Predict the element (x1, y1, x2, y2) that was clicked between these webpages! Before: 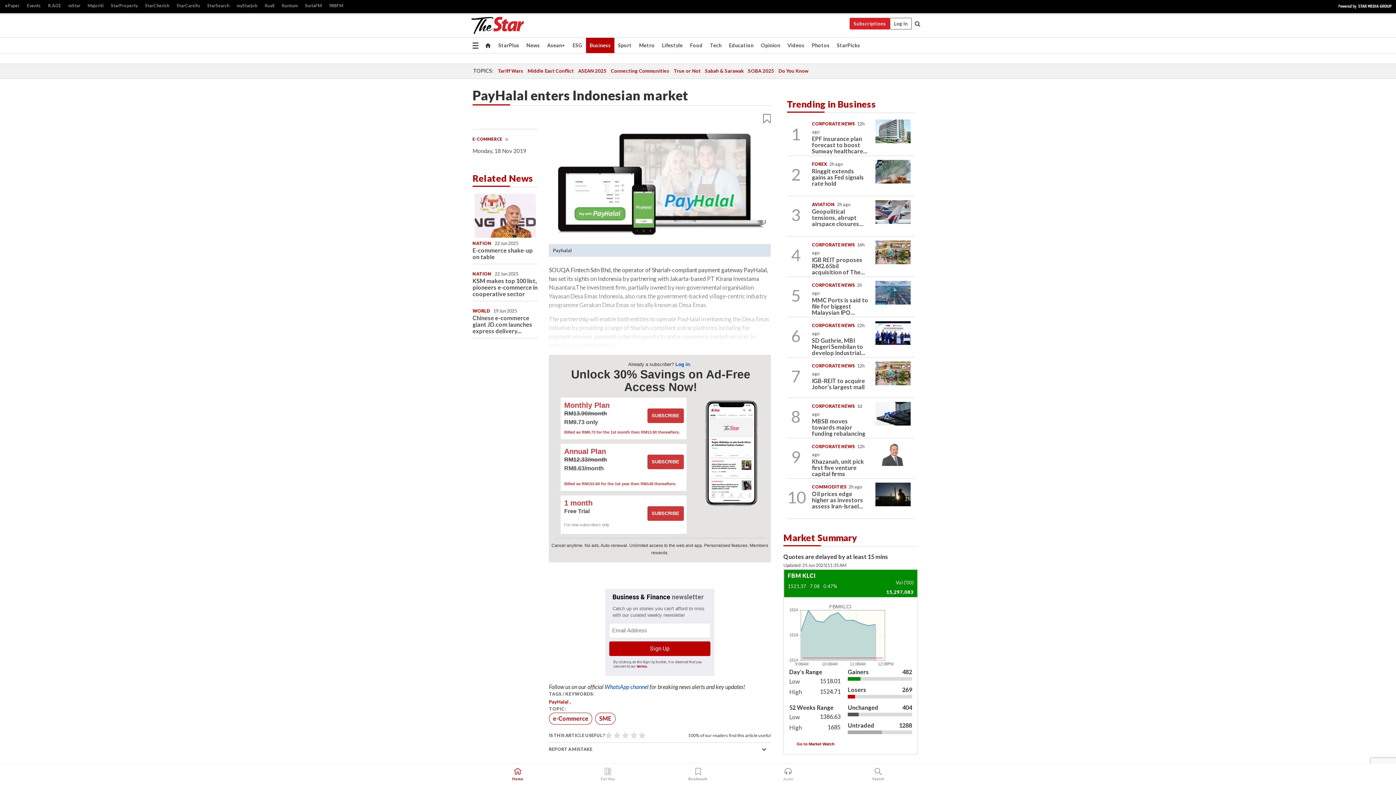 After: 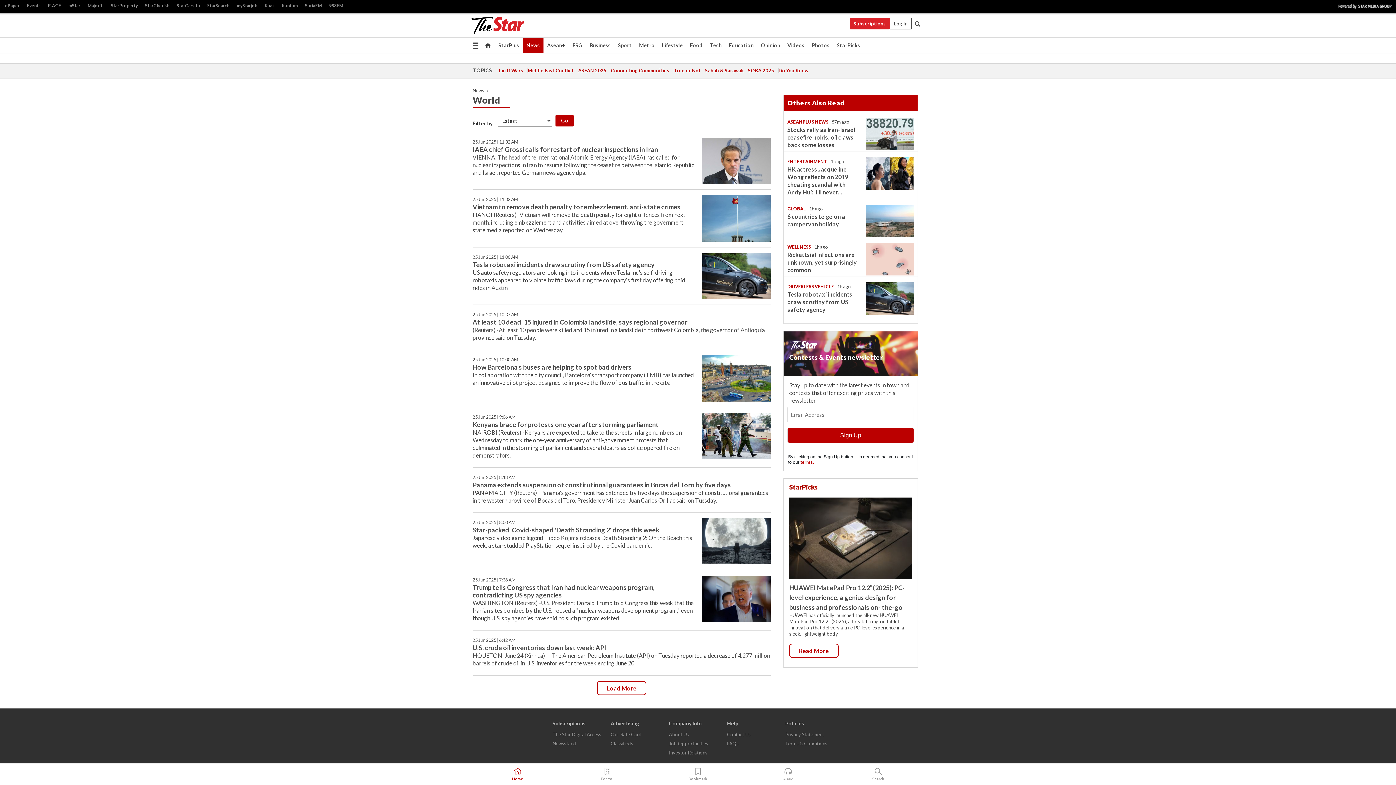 Action: bbox: (472, 308, 490, 313) label: WORLD